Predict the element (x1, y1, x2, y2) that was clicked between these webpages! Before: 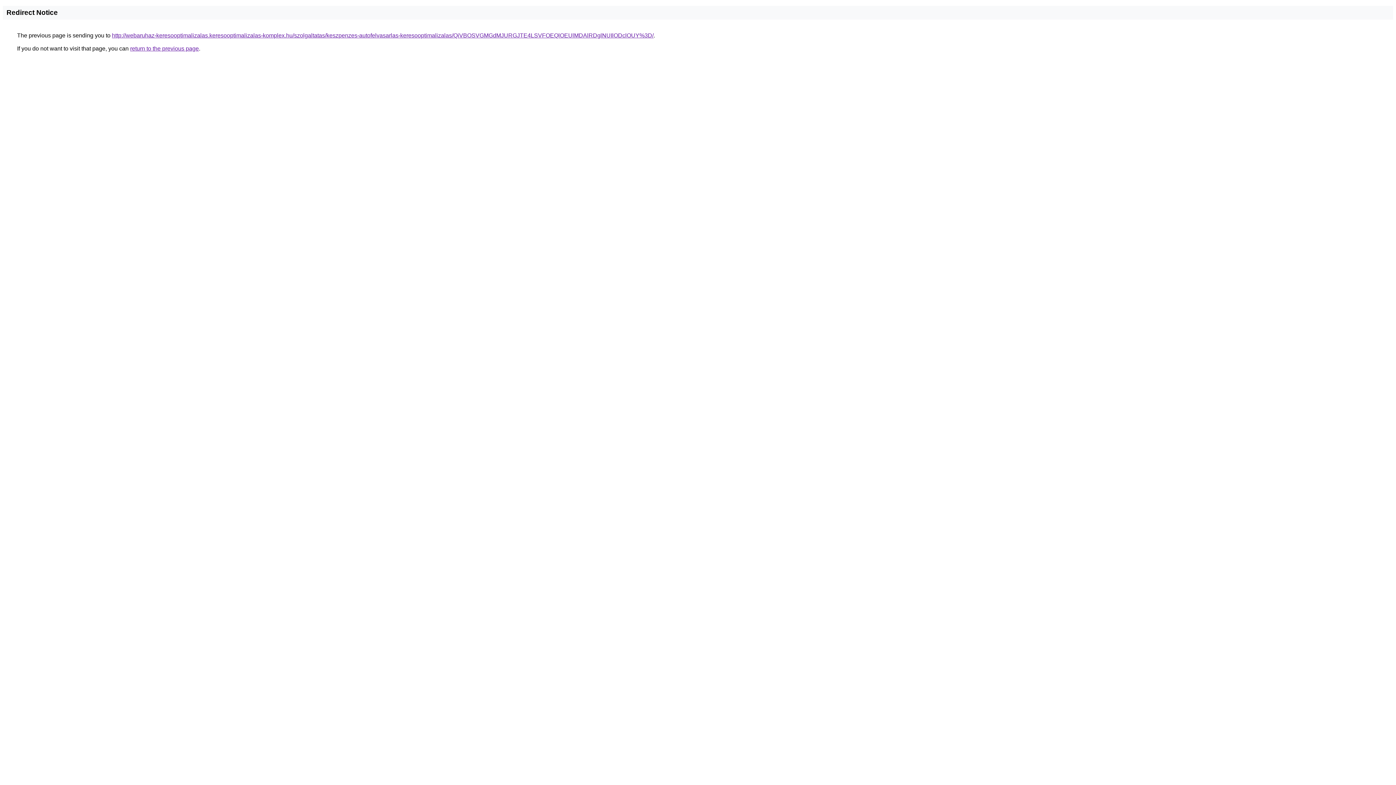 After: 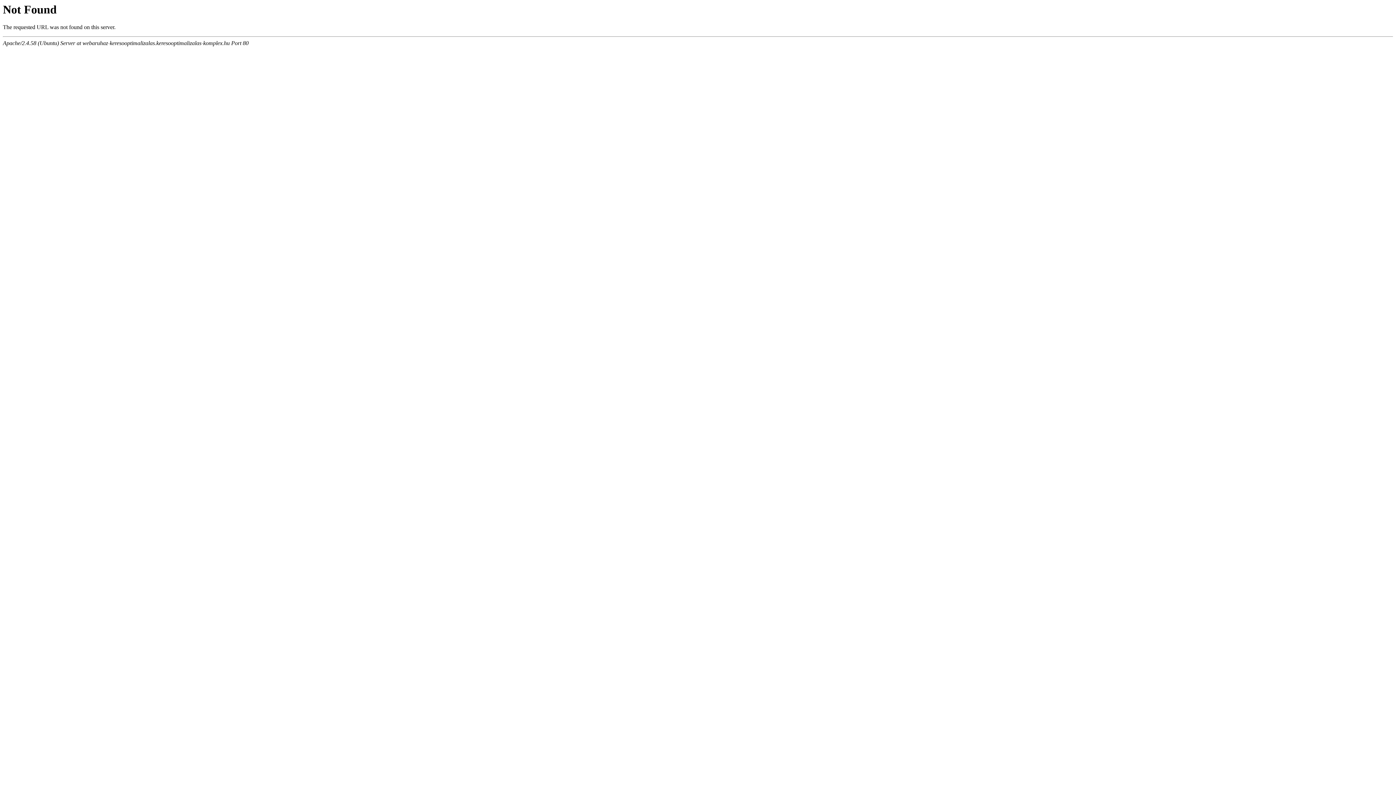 Action: label: http://webaruhaz-keresooptimalizalas.keresooptimalizalas-komplex.hu/szolgaltatas/keszpenzes-autofelvasarlas-keresooptimalizalas/QiVBOSVGMGdMJURGJTE4LSVFOEQlOEUlMDAlRDglNUIlODclOUY%3D/ bbox: (112, 32, 653, 38)